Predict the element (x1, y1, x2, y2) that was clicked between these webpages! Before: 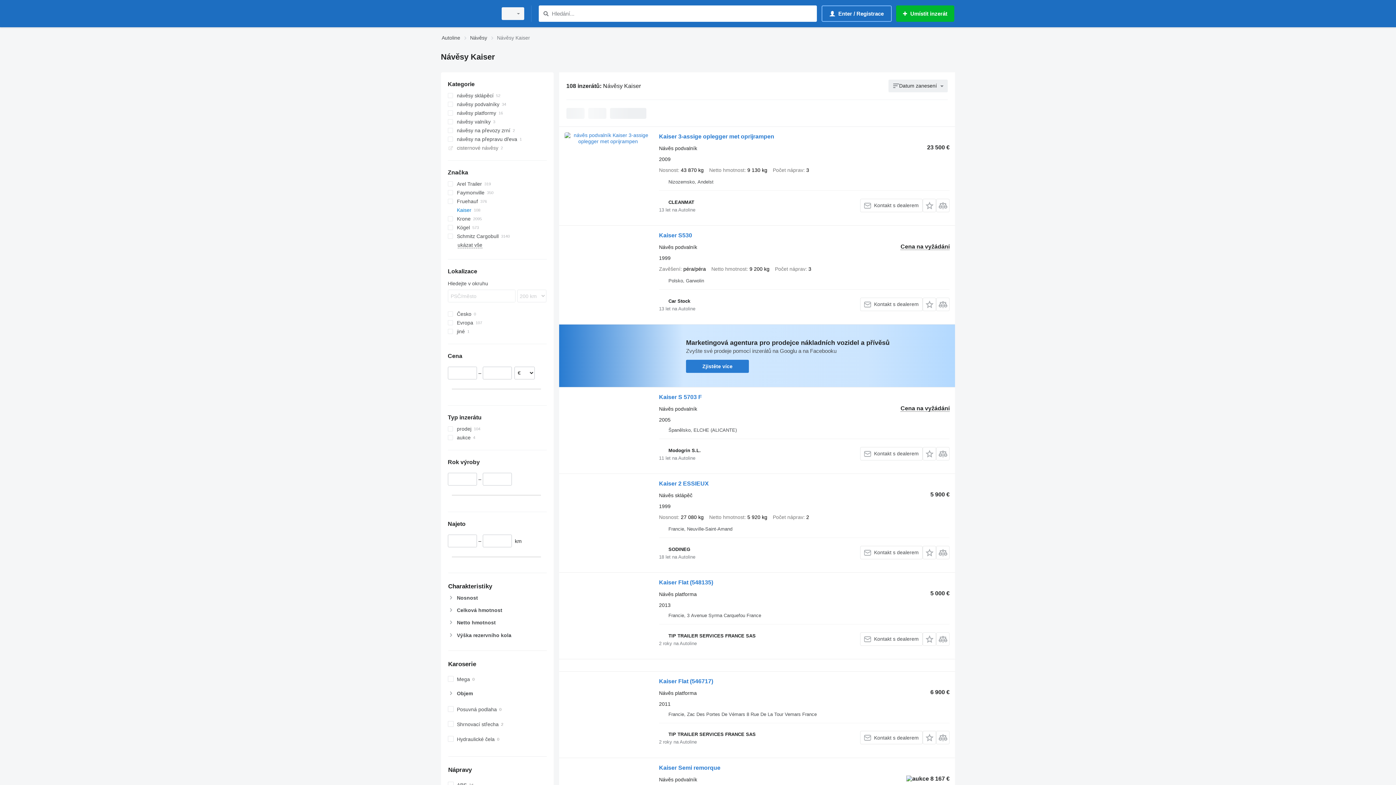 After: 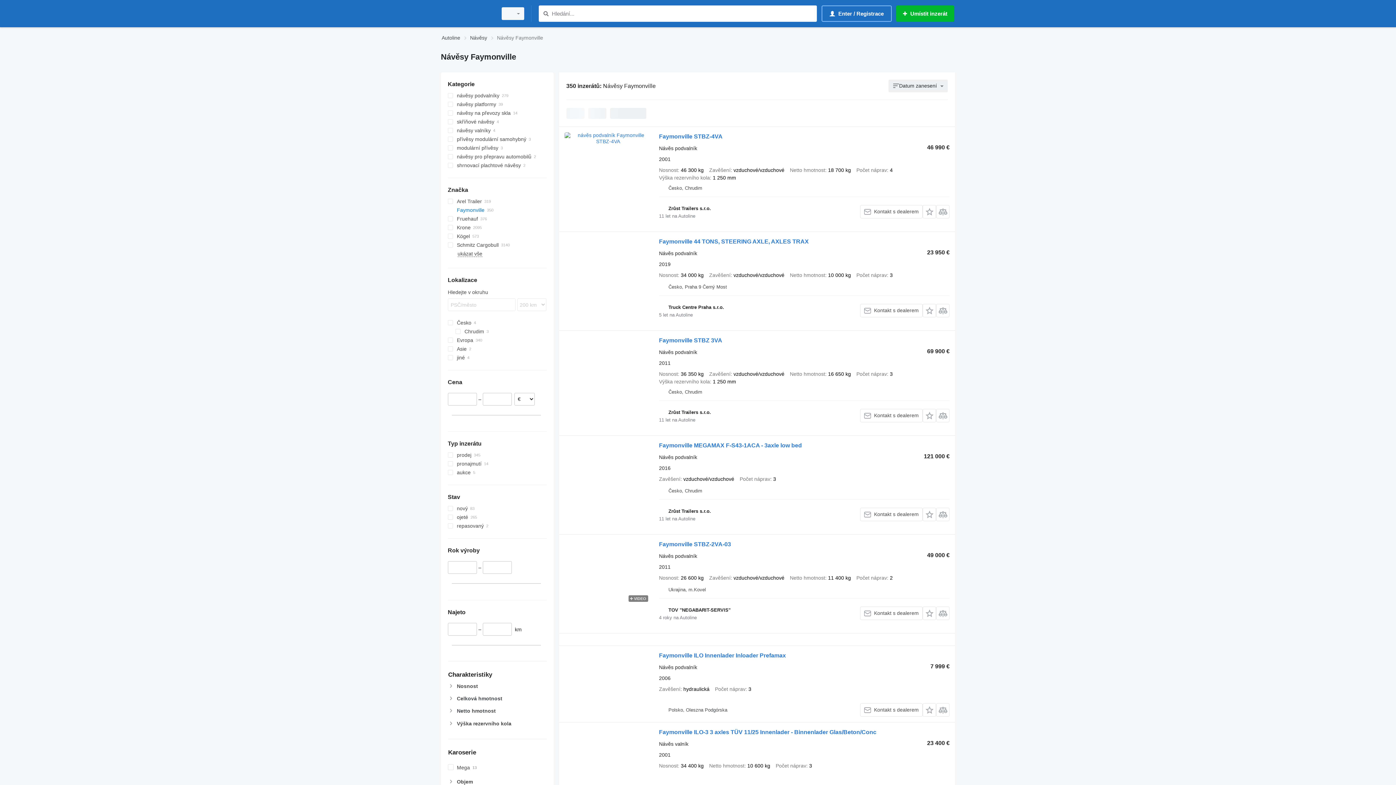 Action: bbox: (447, 188, 546, 197) label: Faymonville